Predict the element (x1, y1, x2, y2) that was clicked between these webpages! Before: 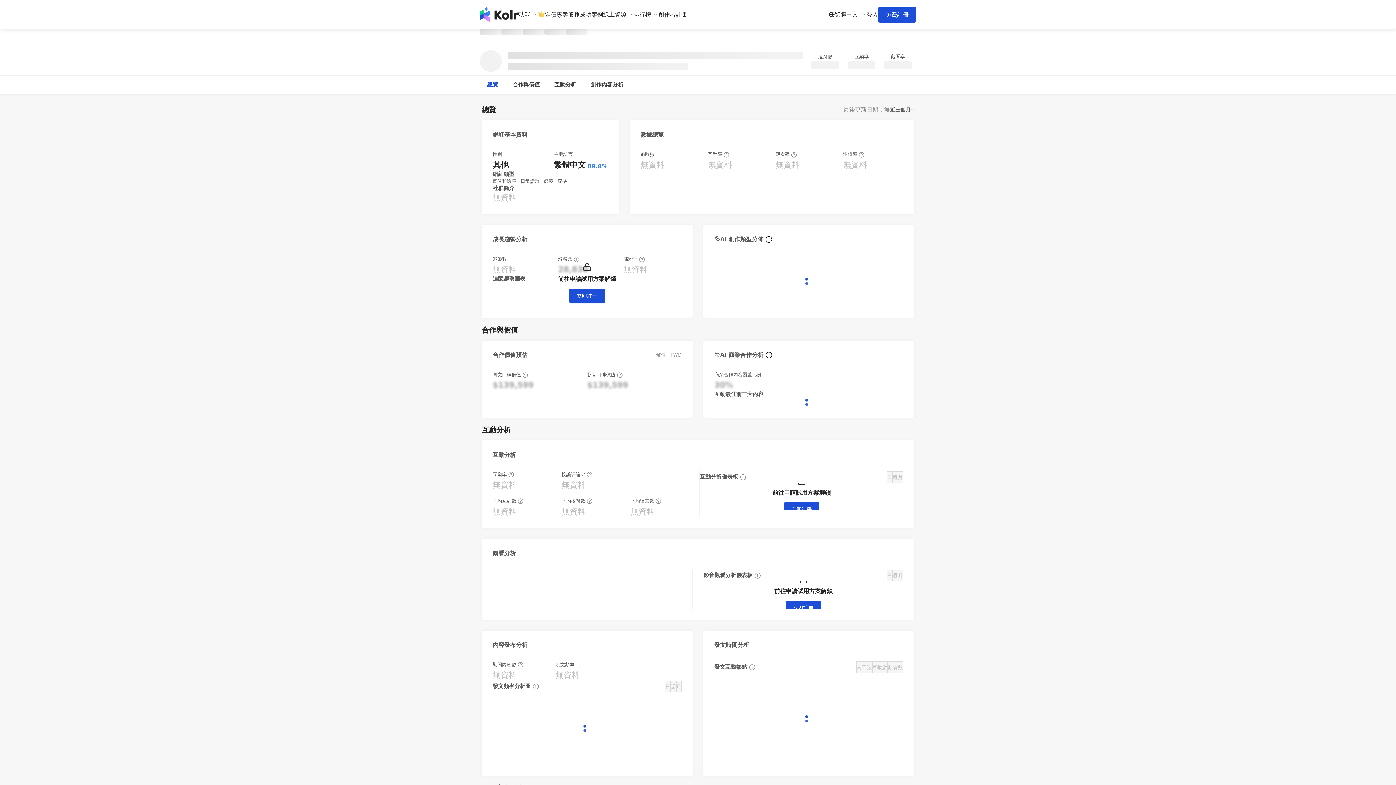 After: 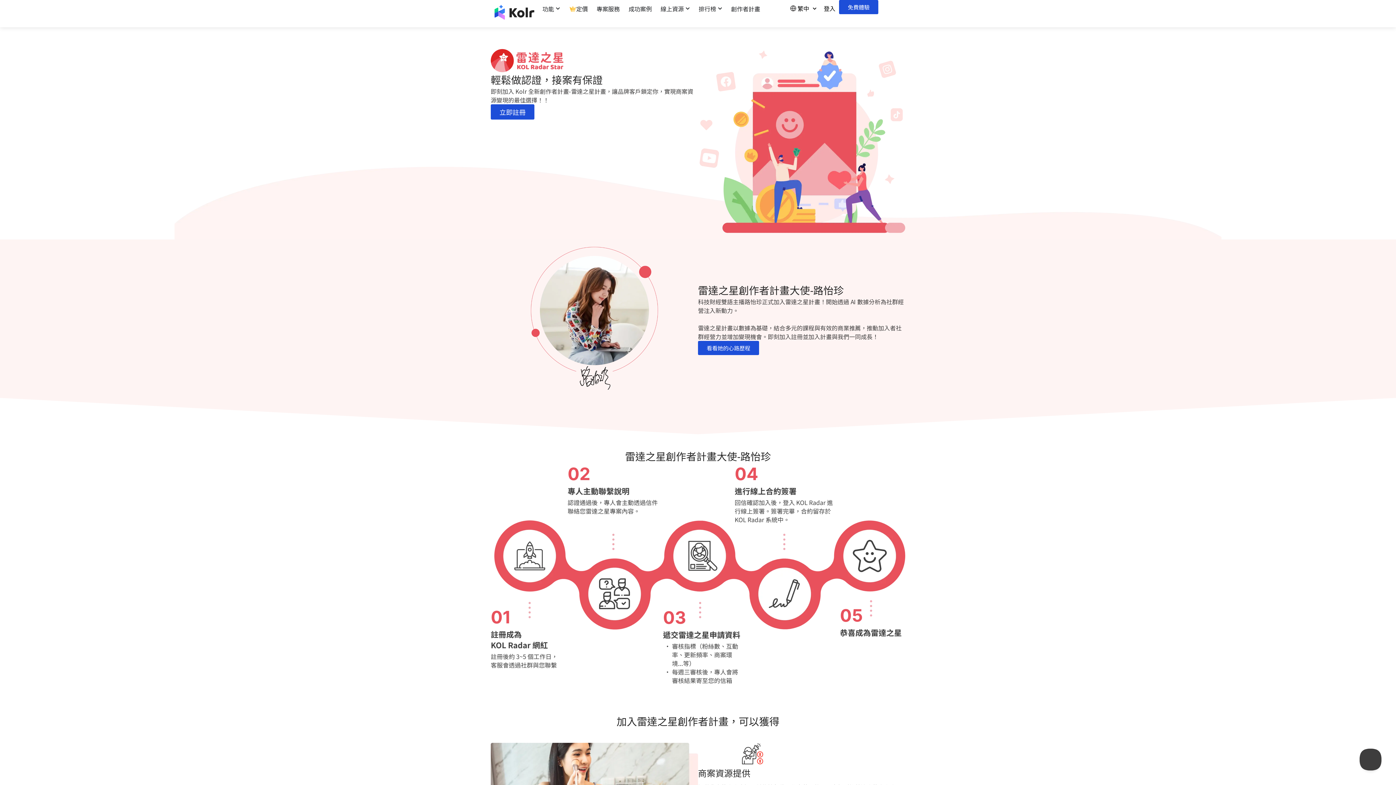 Action: bbox: (658, 11, 687, 18) label: 創作者計畫